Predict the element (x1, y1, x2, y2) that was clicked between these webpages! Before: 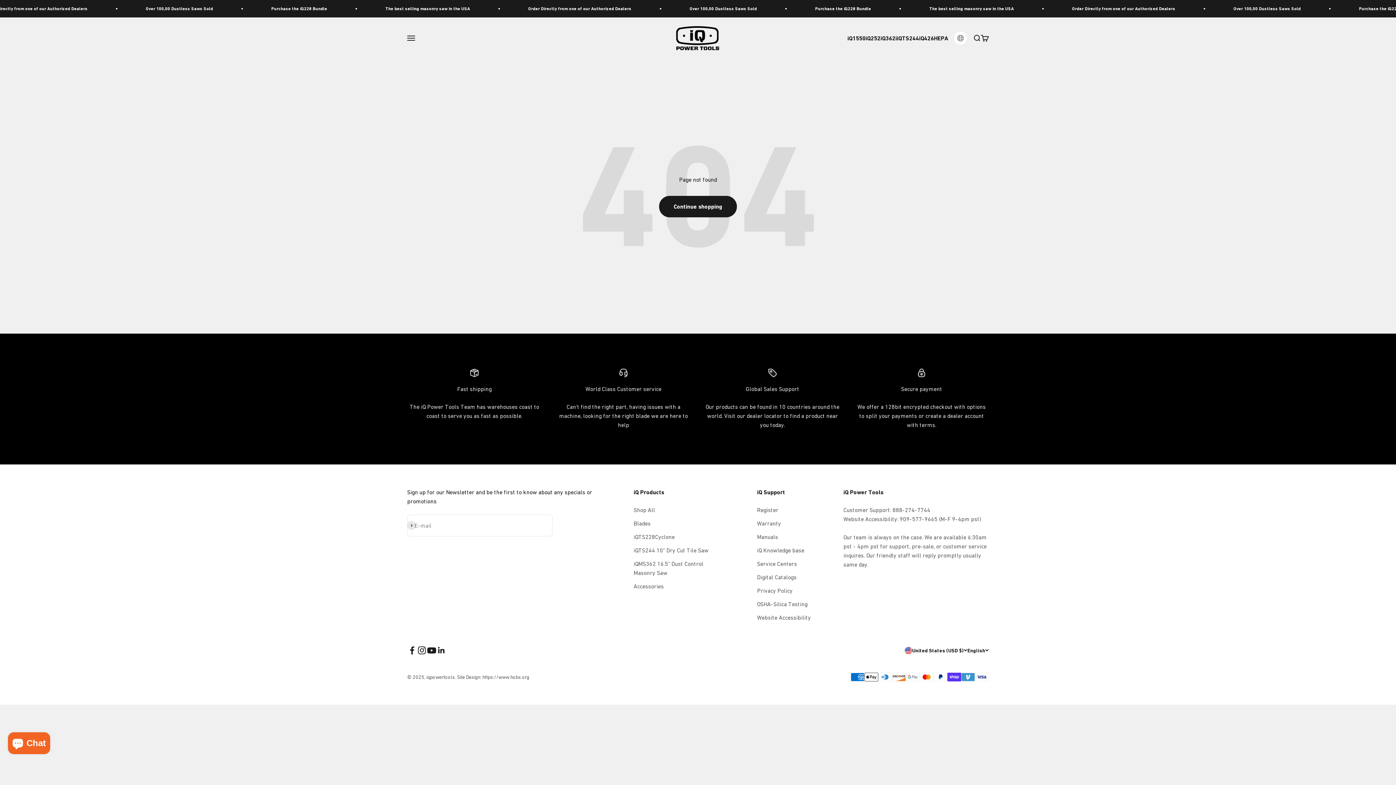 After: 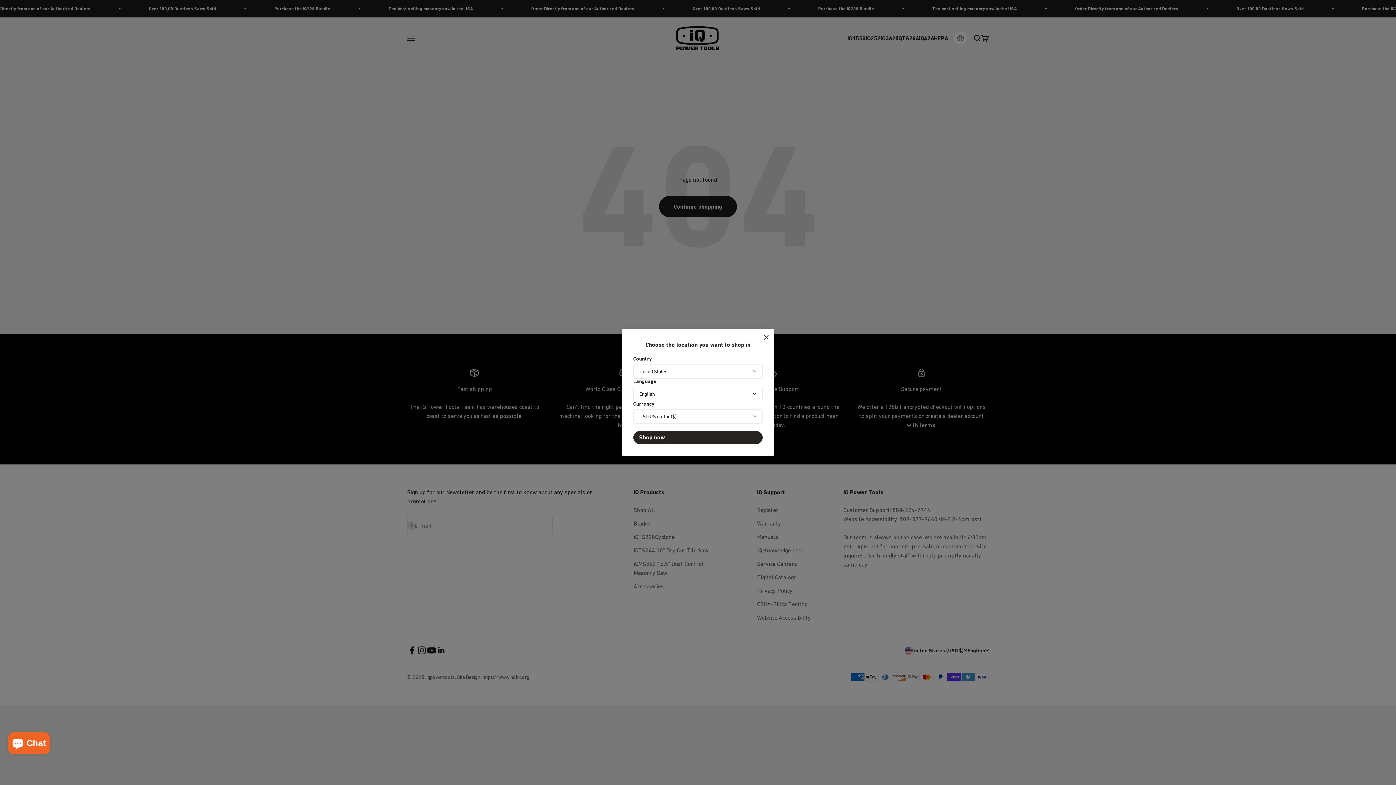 Action: label: Follow on YouTube bbox: (426, 645, 436, 655)